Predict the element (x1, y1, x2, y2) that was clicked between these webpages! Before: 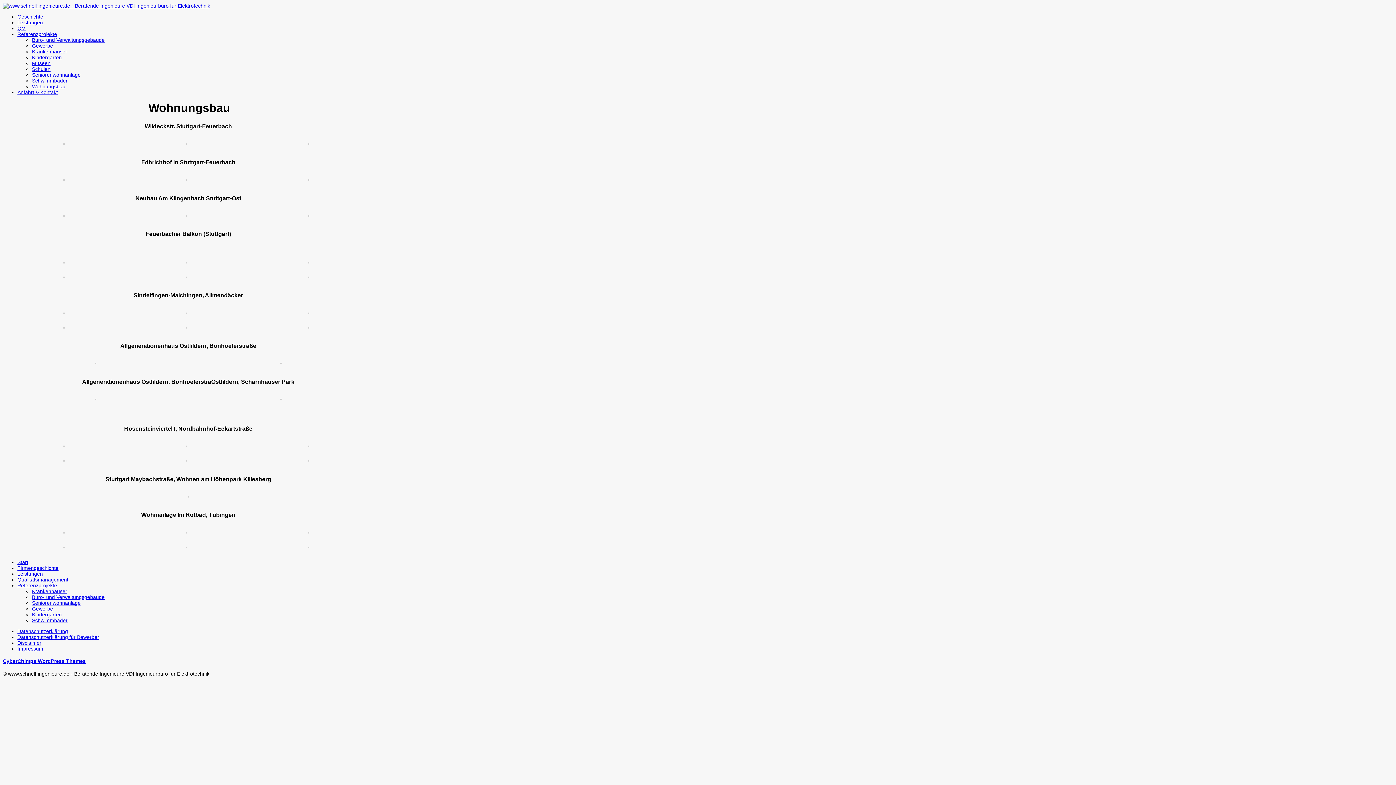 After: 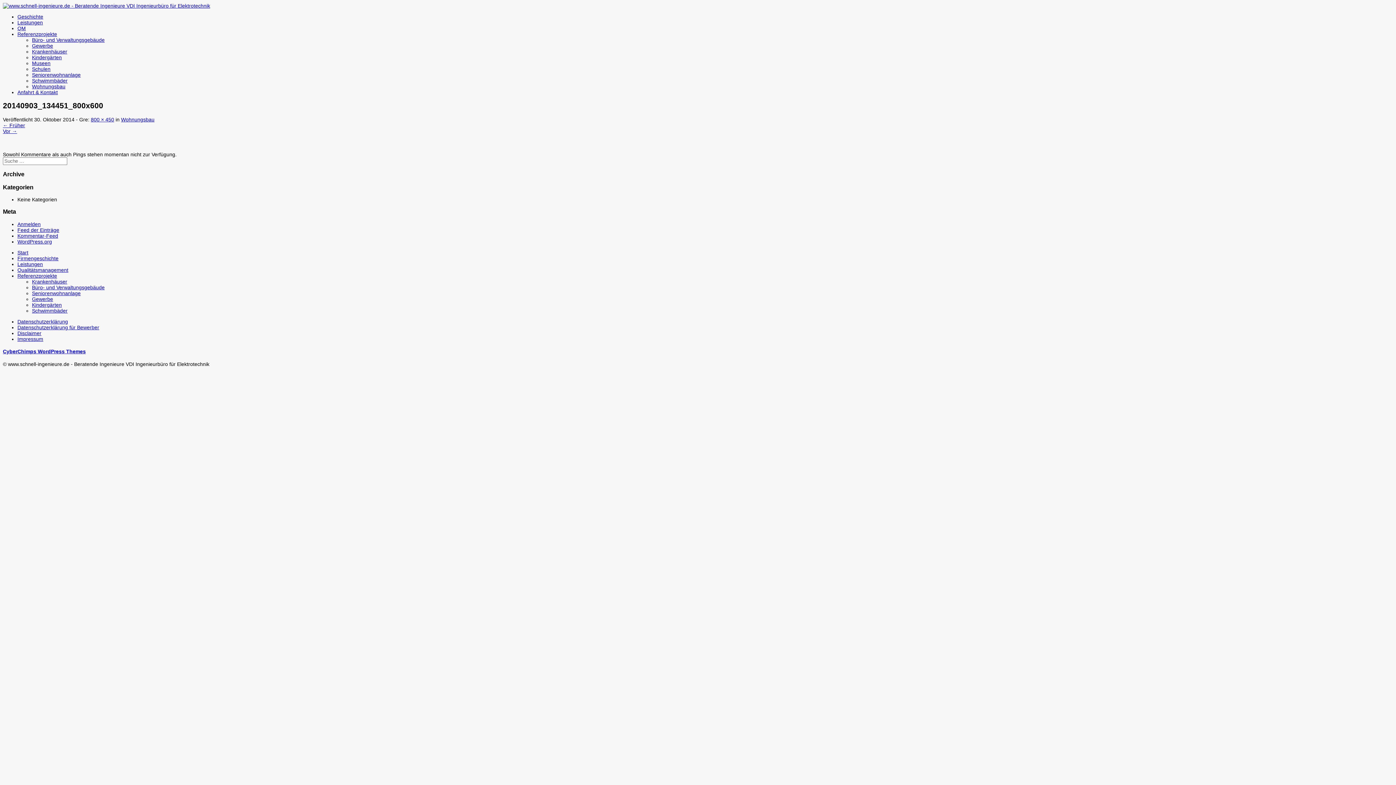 Action: bbox: (185, 309, 187, 315)